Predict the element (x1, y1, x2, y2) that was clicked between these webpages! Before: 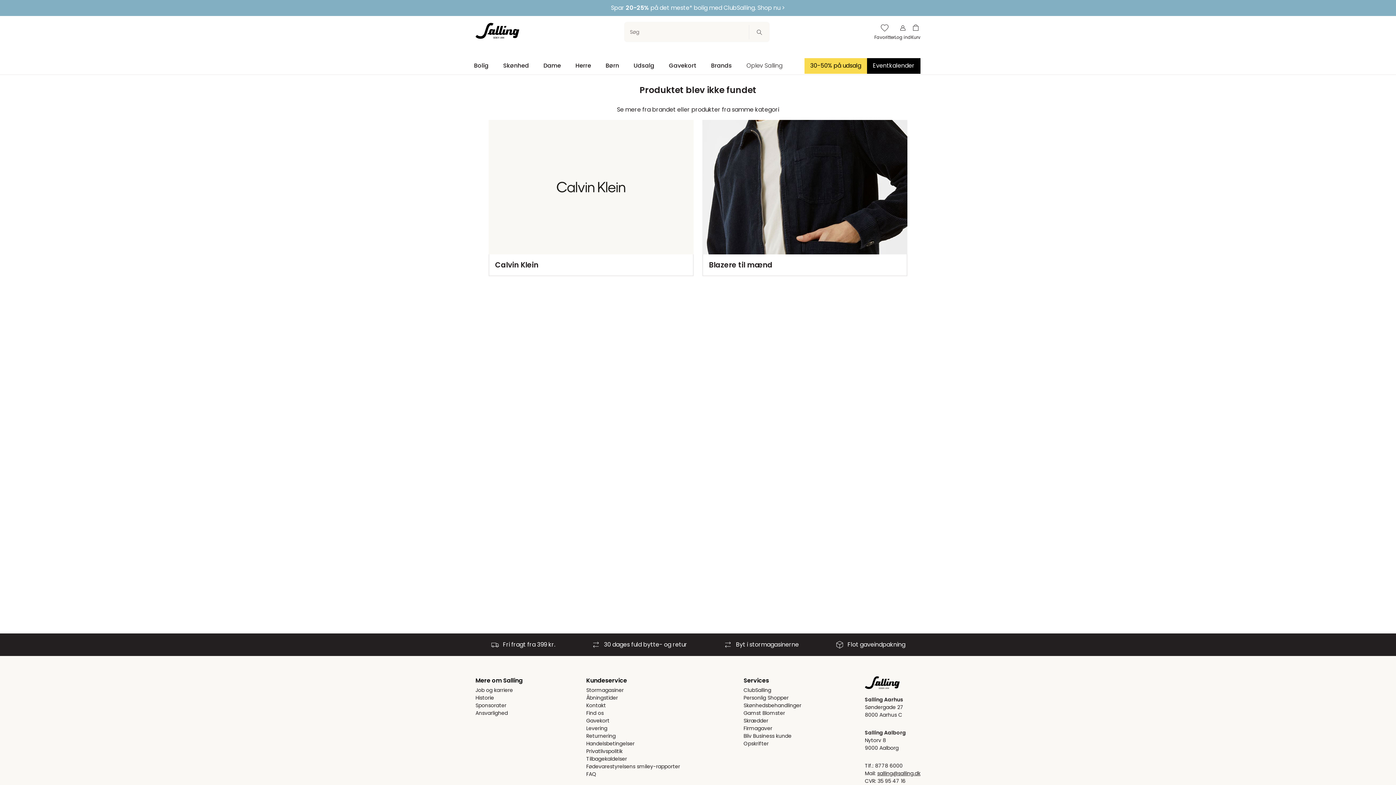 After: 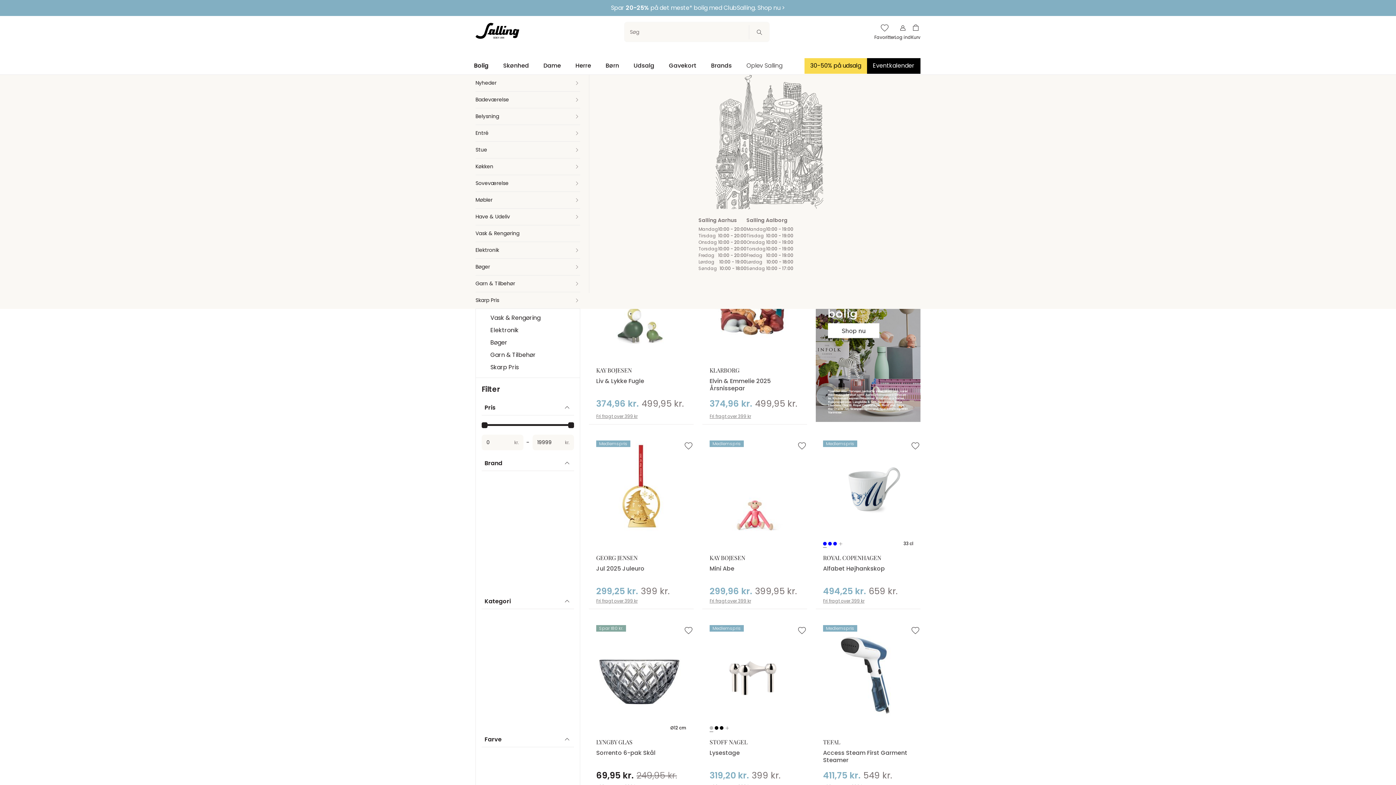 Action: label: Bolig bbox: (466, 57, 496, 74)